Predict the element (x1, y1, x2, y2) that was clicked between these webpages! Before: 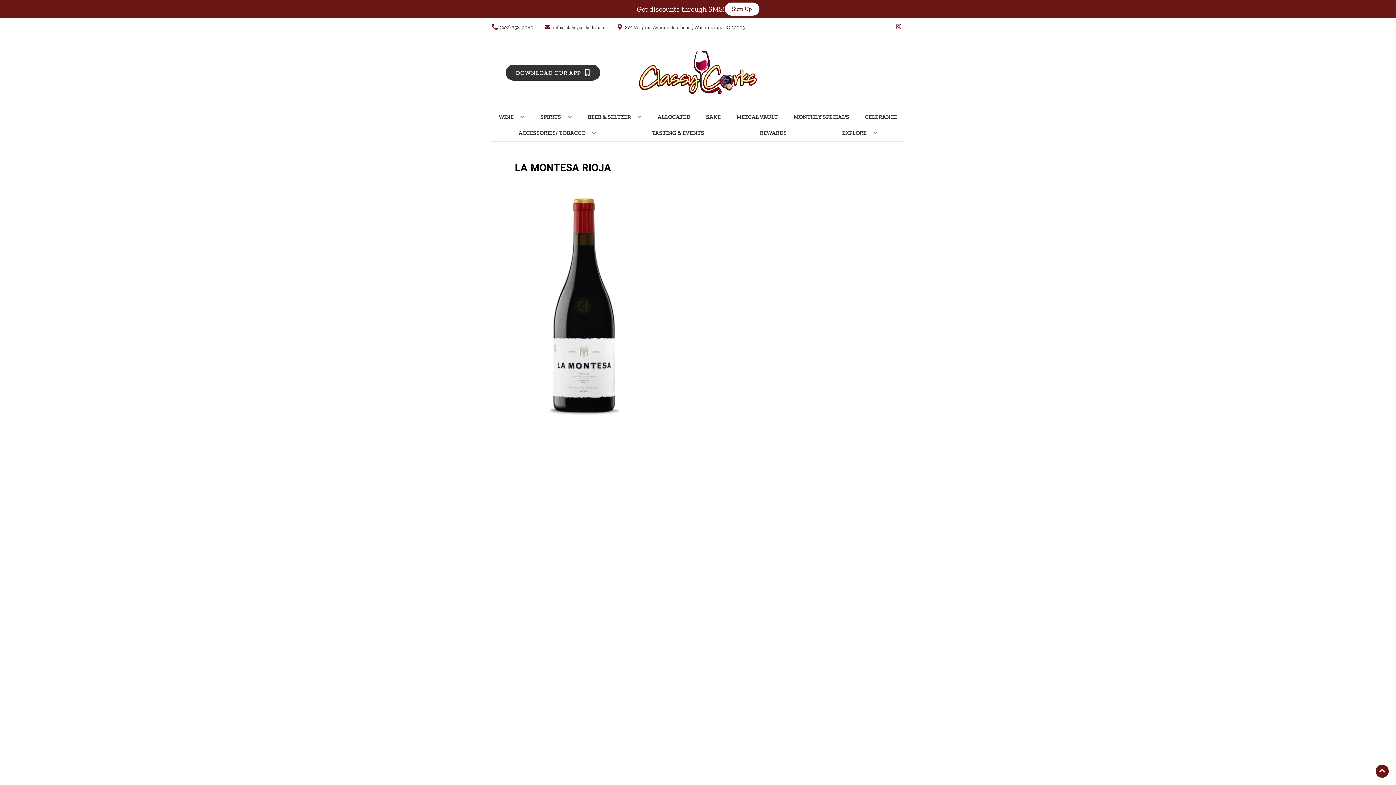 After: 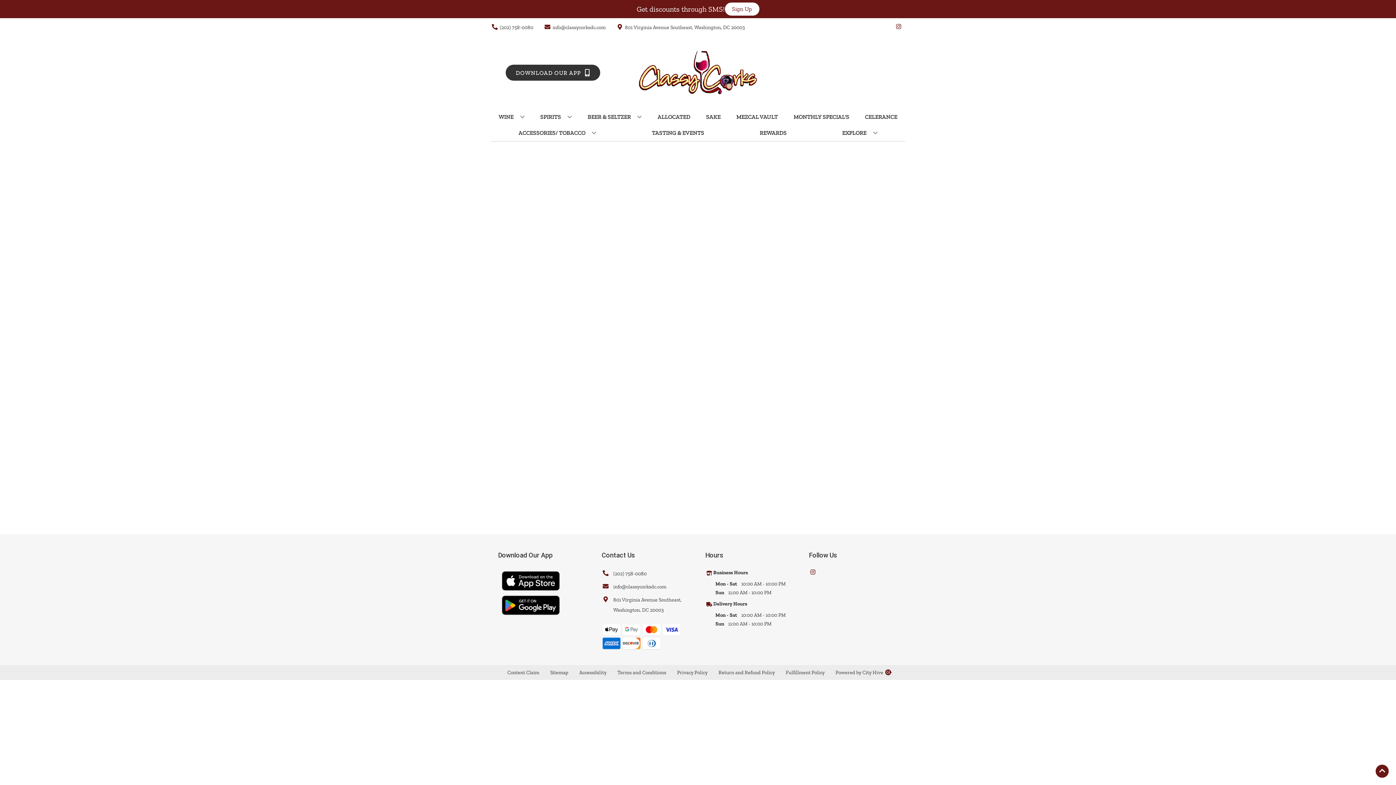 Action: label: CELERANCE bbox: (862, 109, 900, 125)